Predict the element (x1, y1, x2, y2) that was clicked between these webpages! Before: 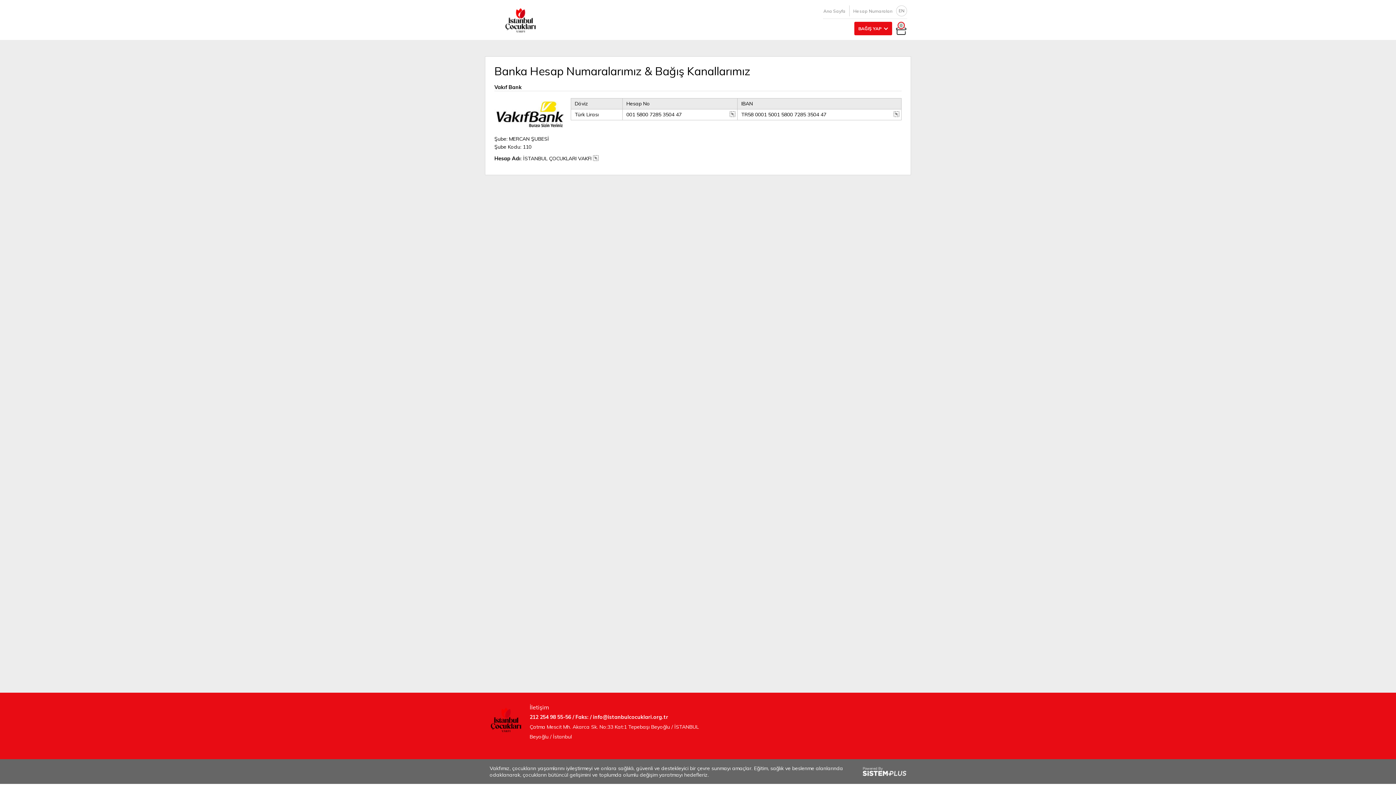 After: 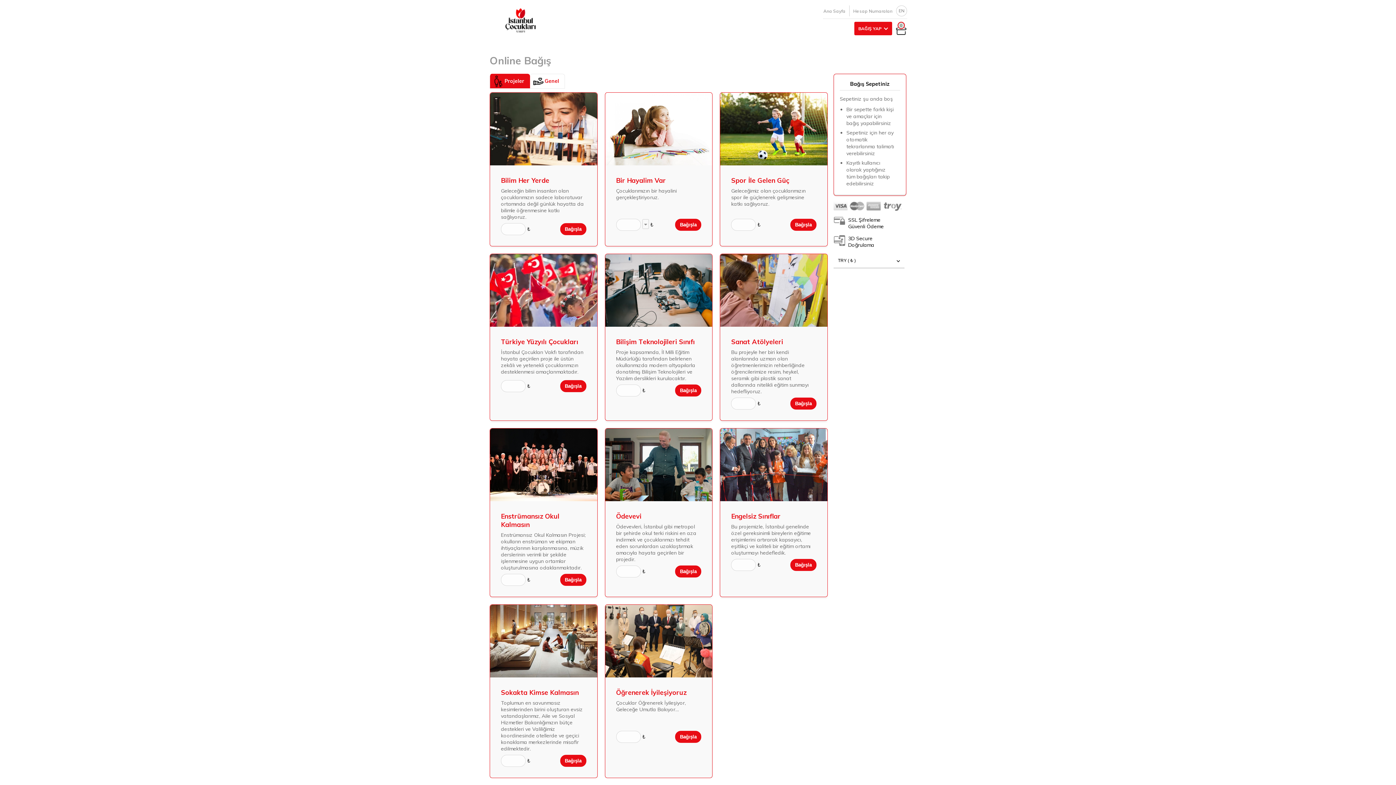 Action: bbox: (895, 21, 907, 34) label: 0